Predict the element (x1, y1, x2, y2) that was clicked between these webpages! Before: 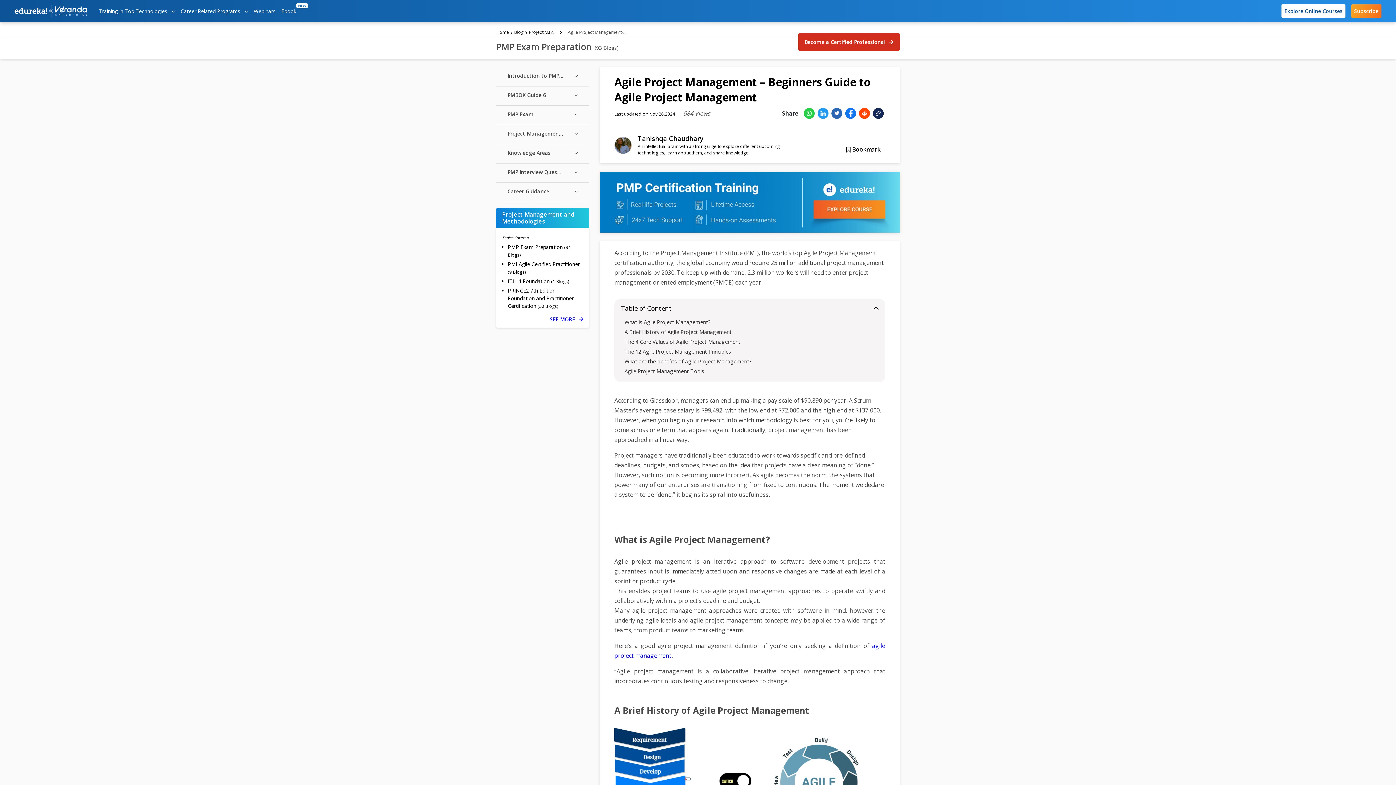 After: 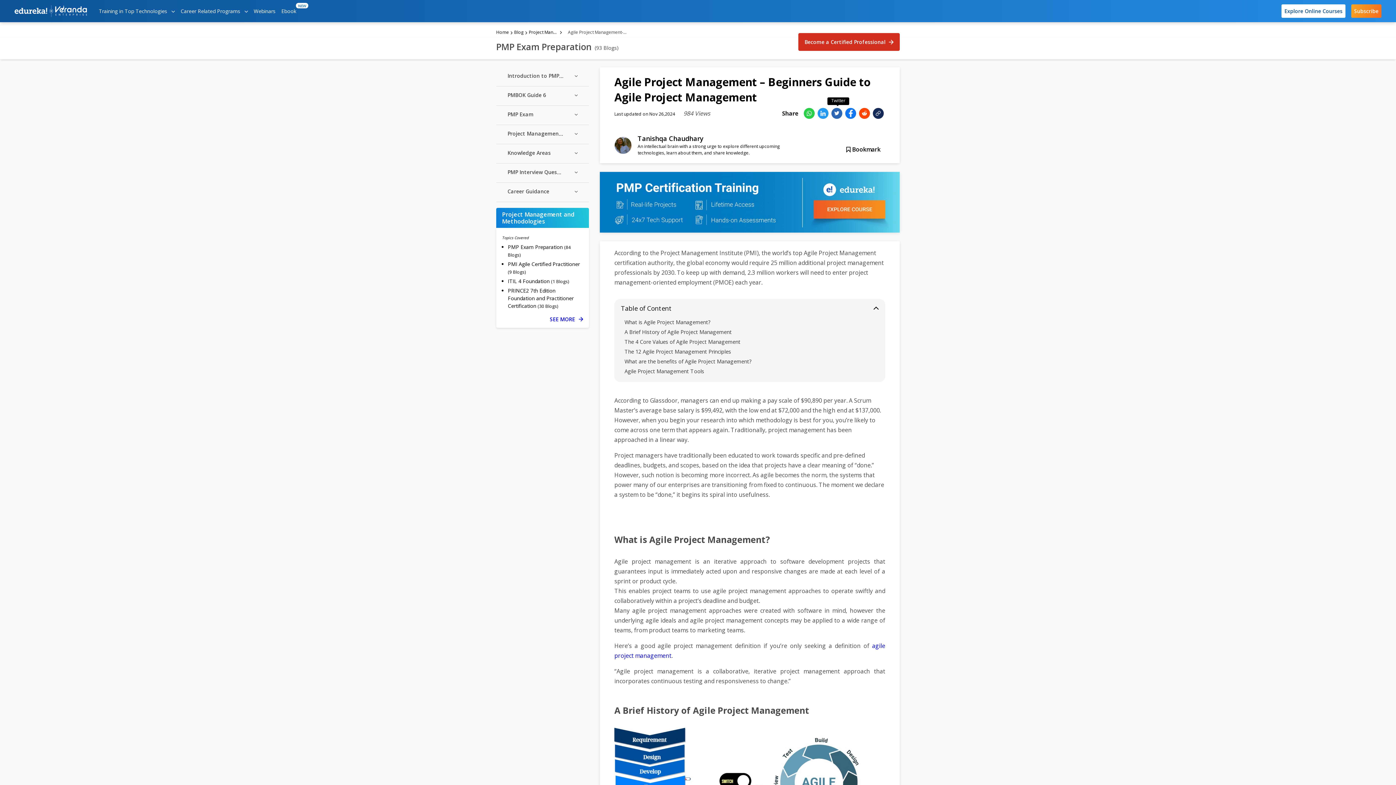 Action: bbox: (831, 107, 842, 118)